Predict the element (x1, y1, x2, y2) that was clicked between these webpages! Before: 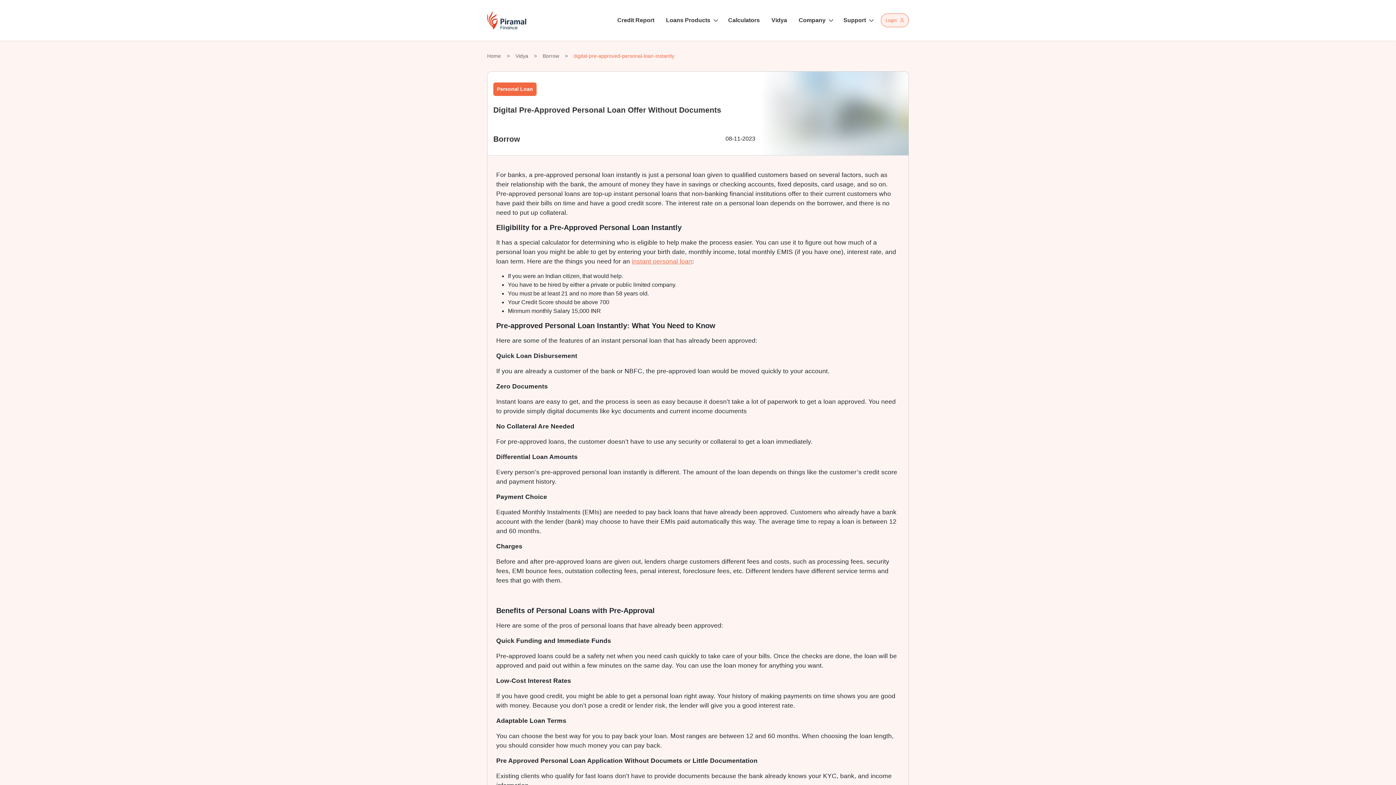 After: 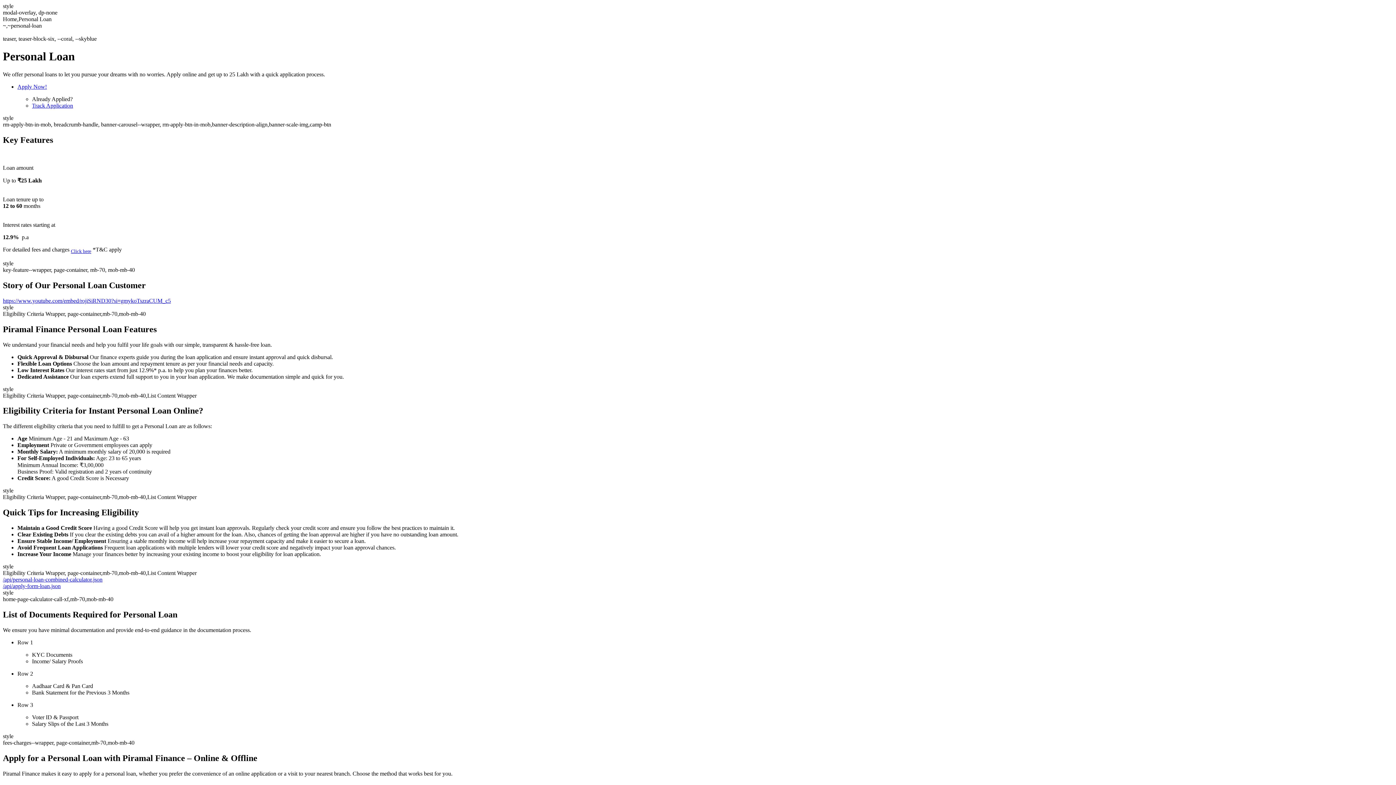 Action: bbox: (632, 257, 692, 265) label: instant personal loan